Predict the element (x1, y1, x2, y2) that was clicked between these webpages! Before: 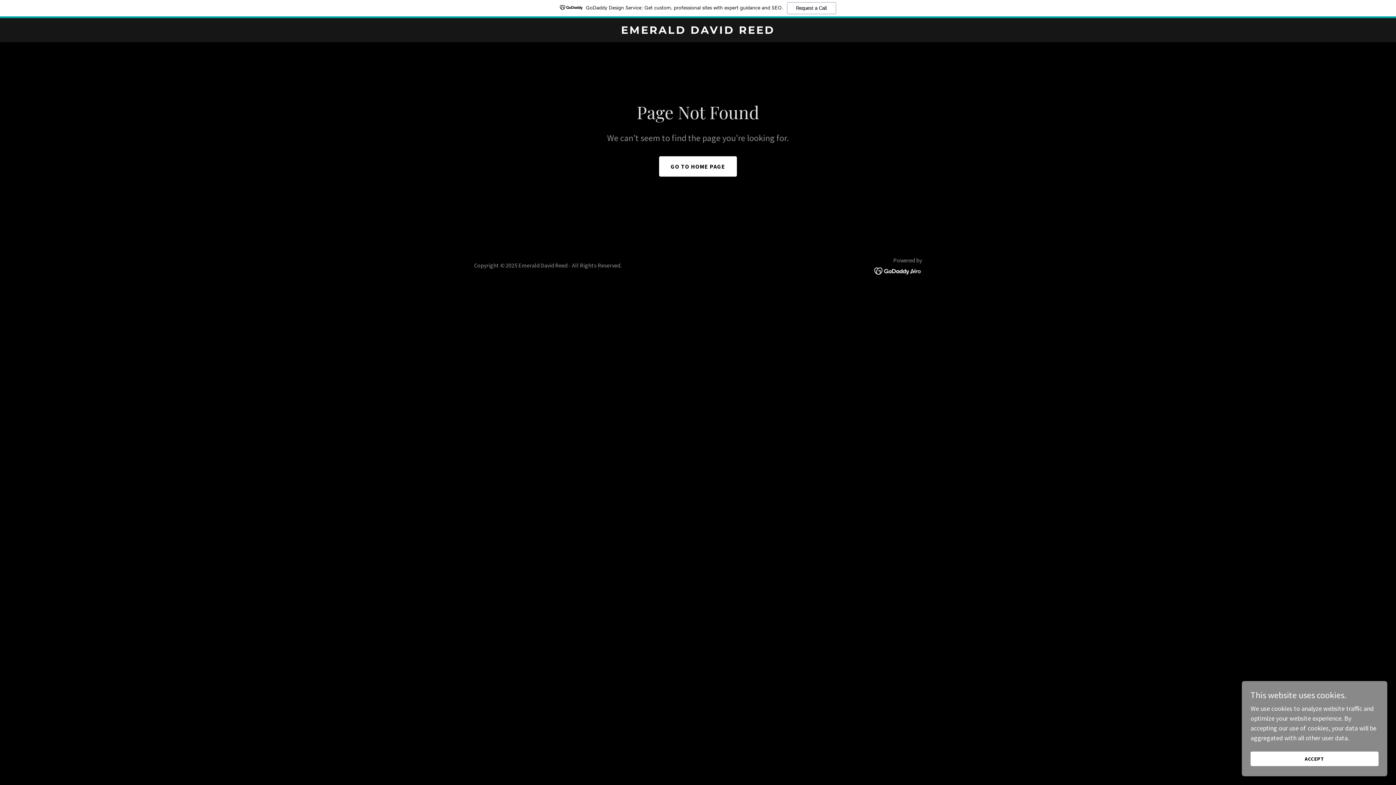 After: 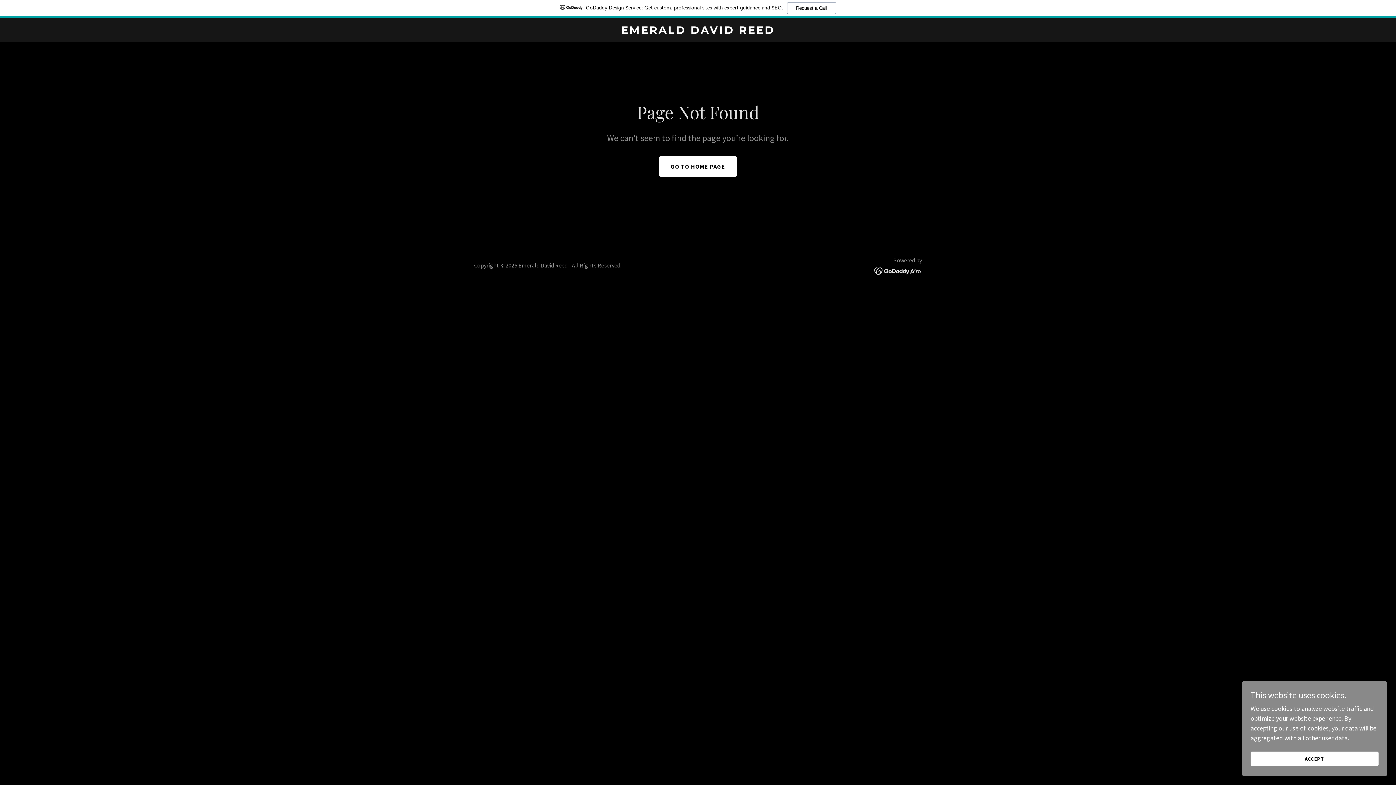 Action: bbox: (874, 266, 922, 274)